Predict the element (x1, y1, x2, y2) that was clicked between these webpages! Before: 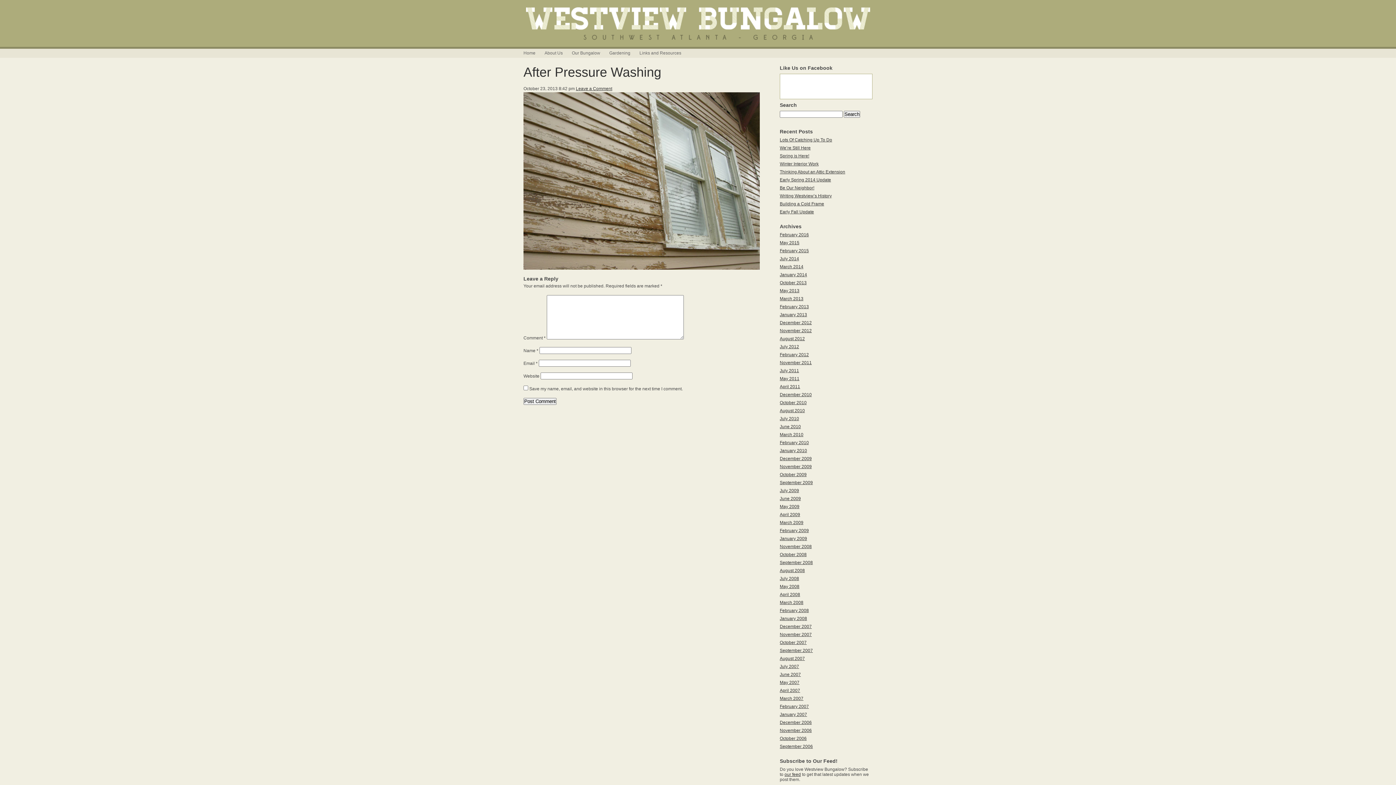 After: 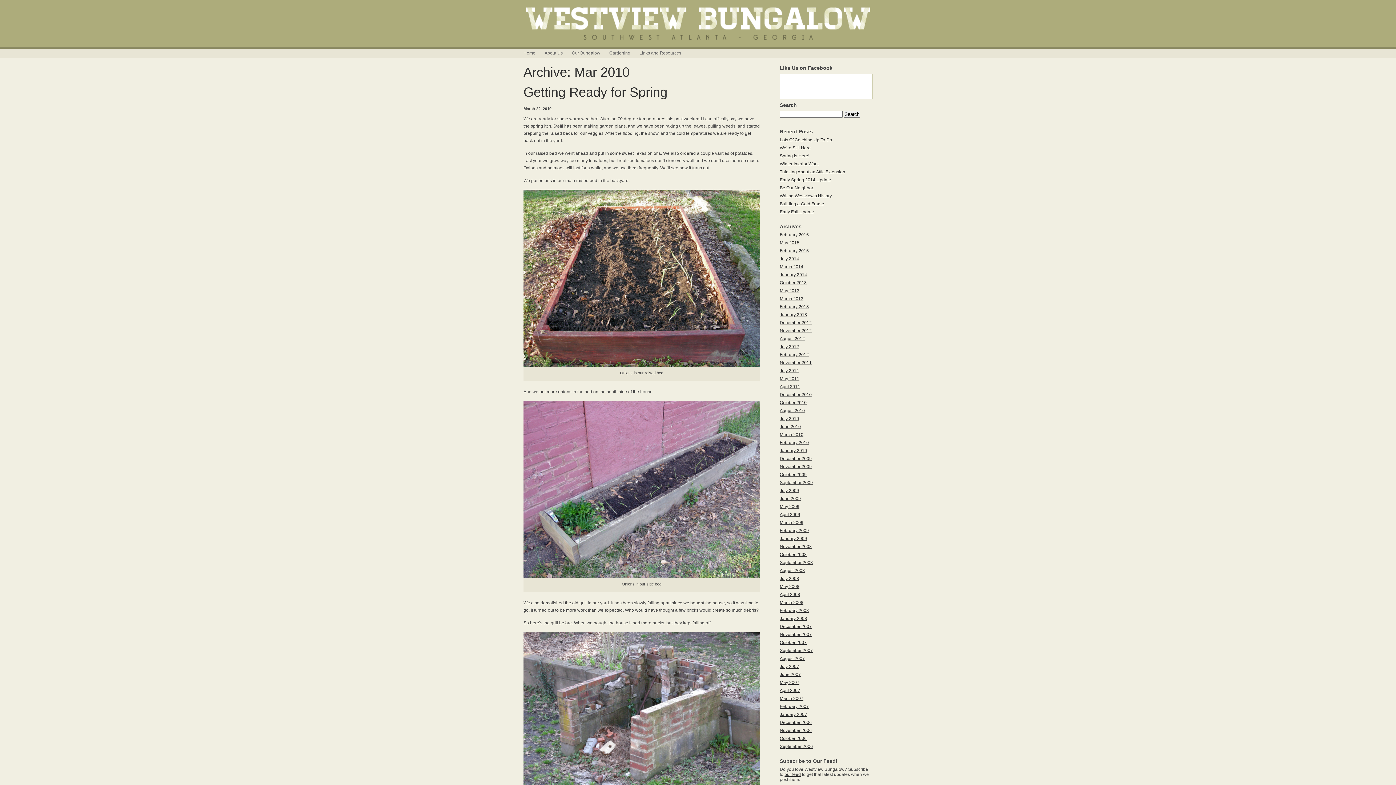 Action: label: March 2010 bbox: (780, 432, 803, 437)